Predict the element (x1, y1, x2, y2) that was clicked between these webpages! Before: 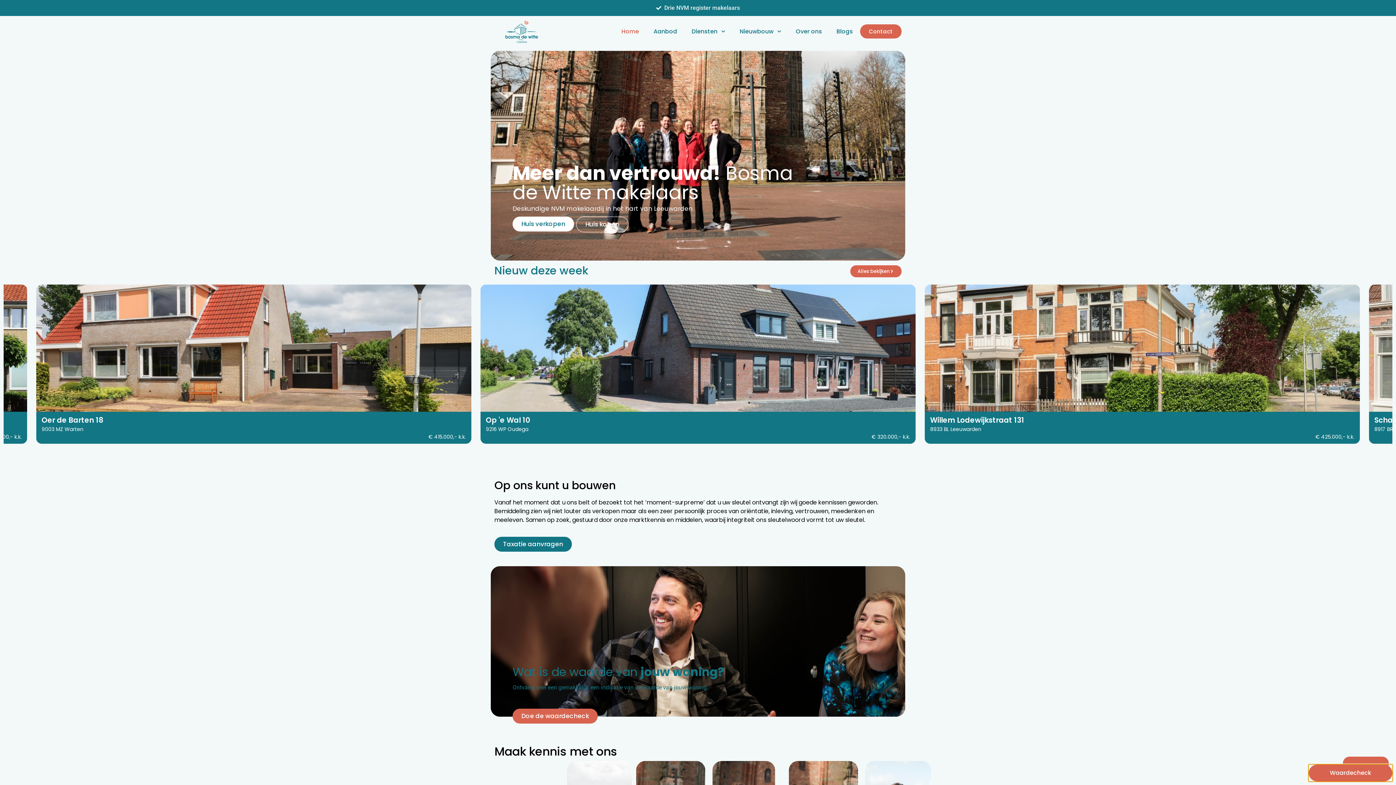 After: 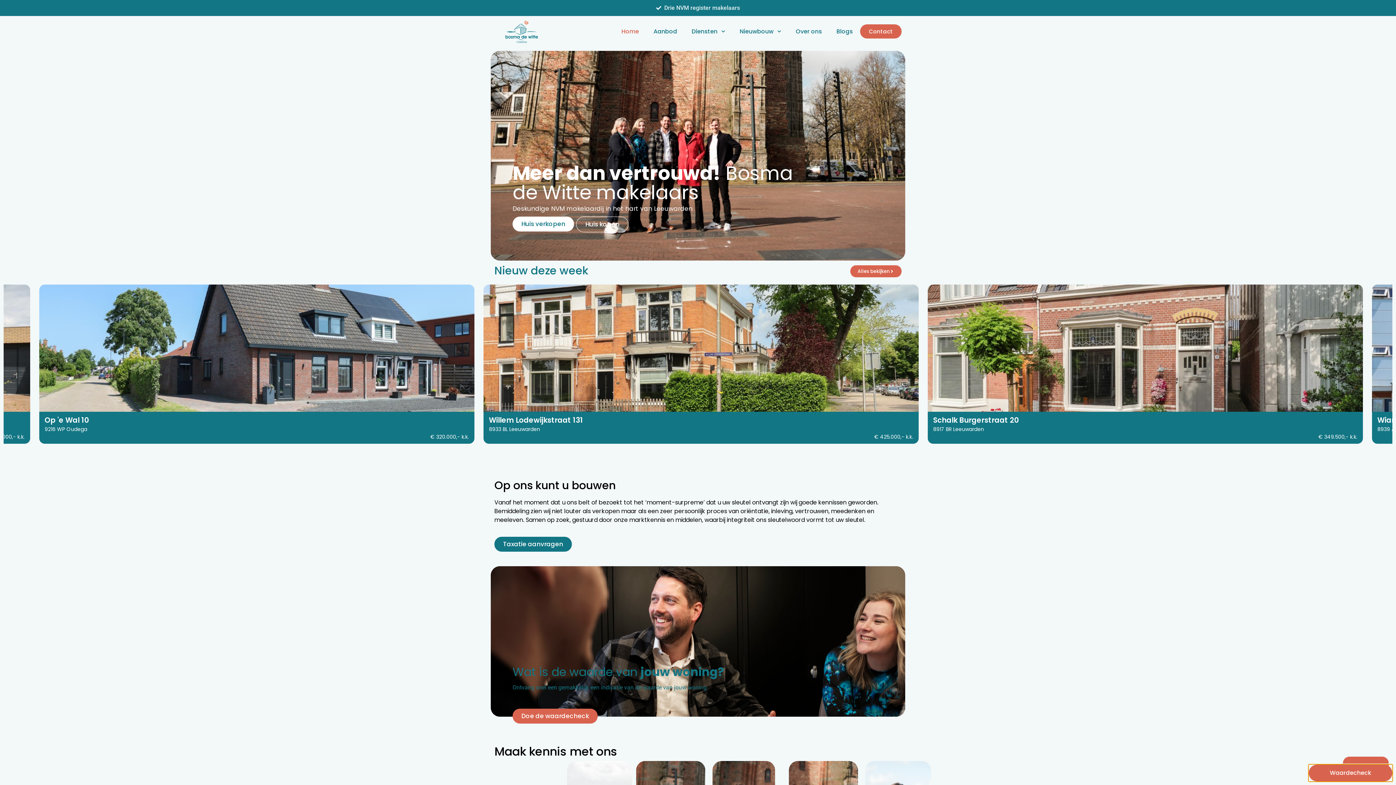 Action: bbox: (614, 23, 646, 39) label: Home